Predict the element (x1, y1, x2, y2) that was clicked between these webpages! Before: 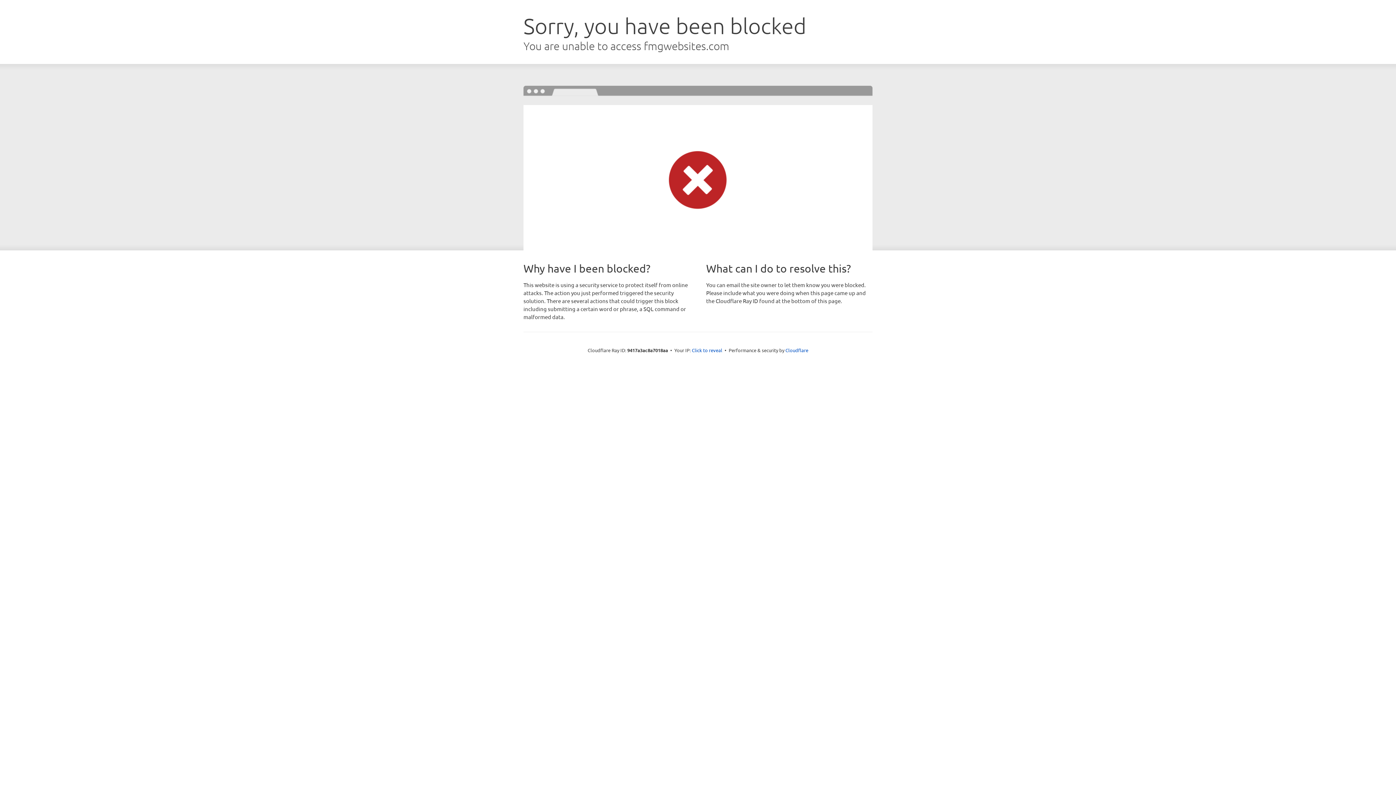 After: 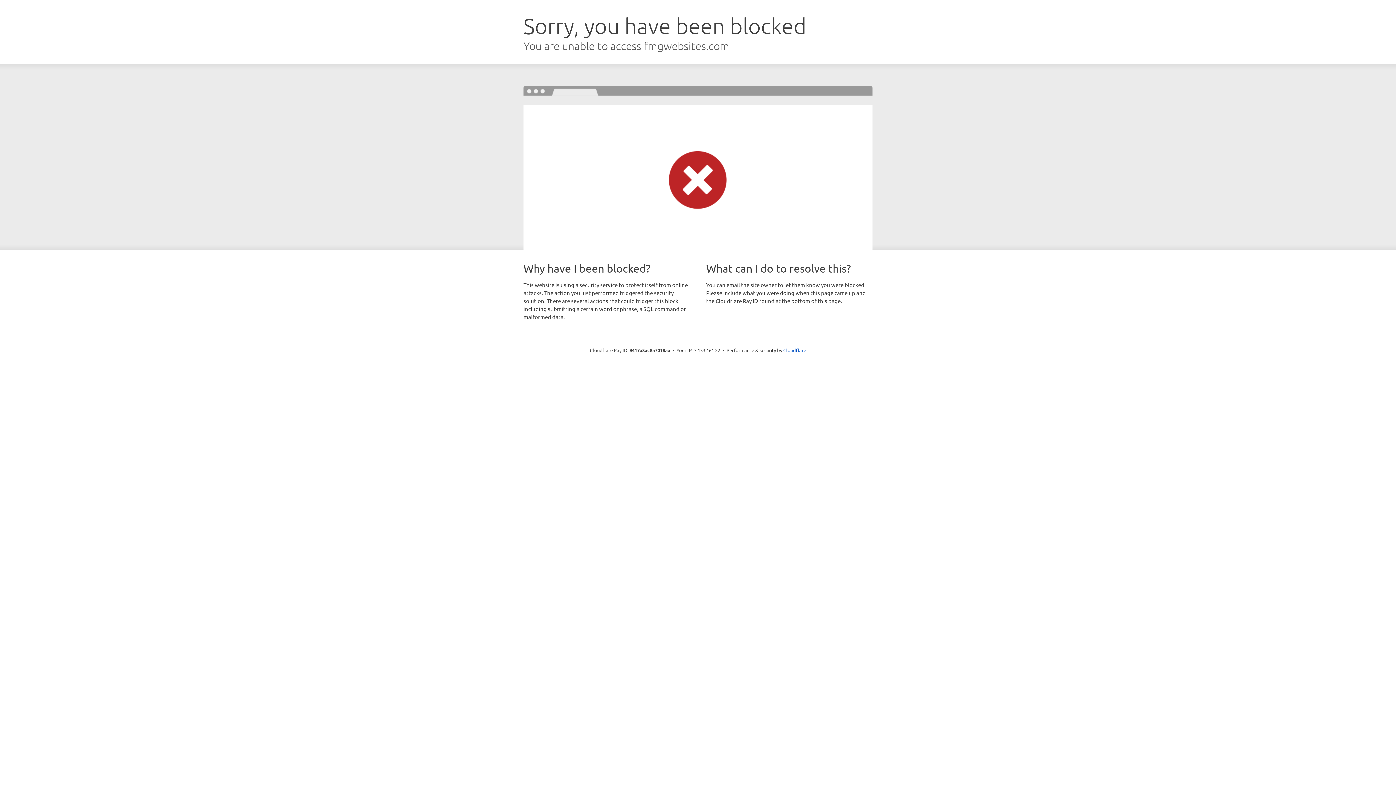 Action: bbox: (692, 346, 722, 353) label: Click to reveal